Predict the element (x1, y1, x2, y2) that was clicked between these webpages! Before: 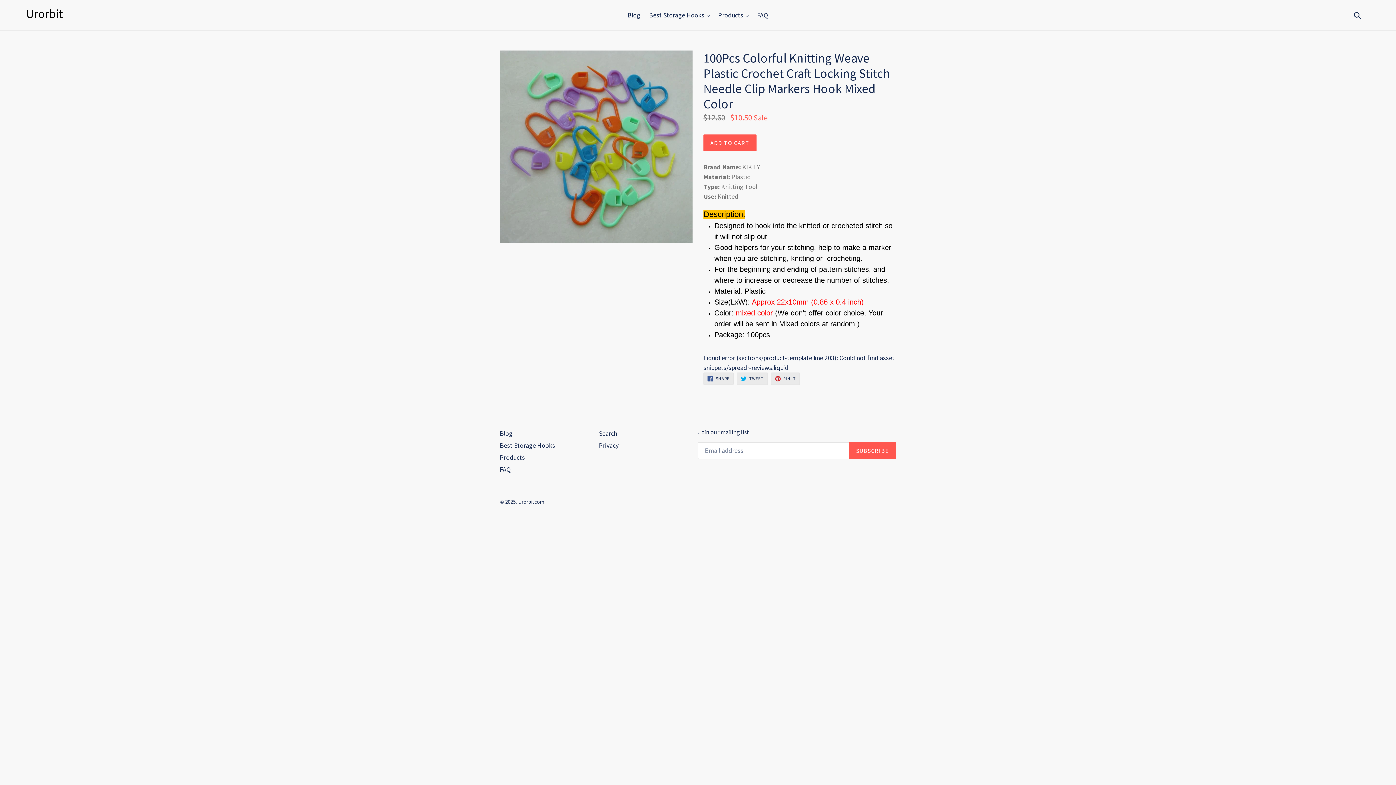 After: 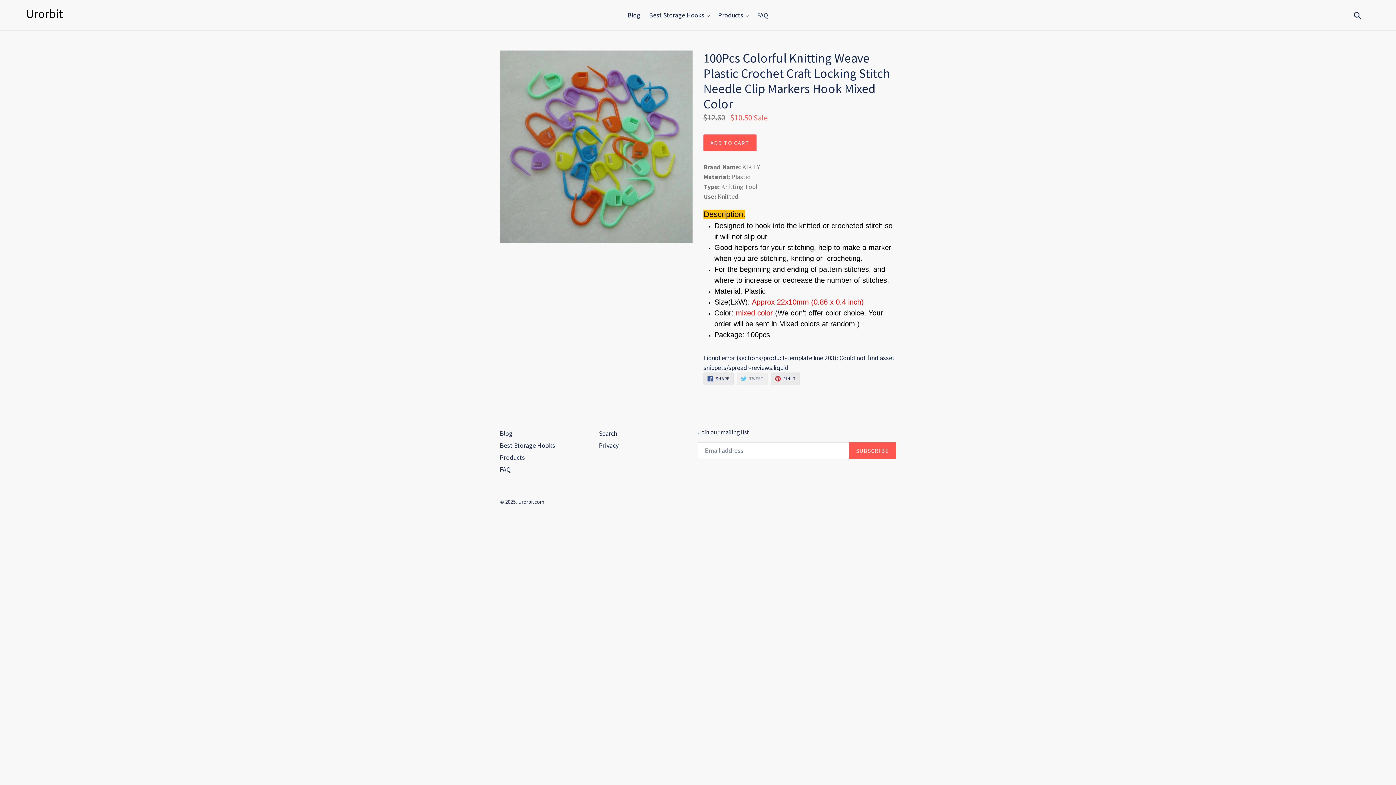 Action: label:  TWEET
TWEET ON TWITTER bbox: (737, 372, 767, 385)